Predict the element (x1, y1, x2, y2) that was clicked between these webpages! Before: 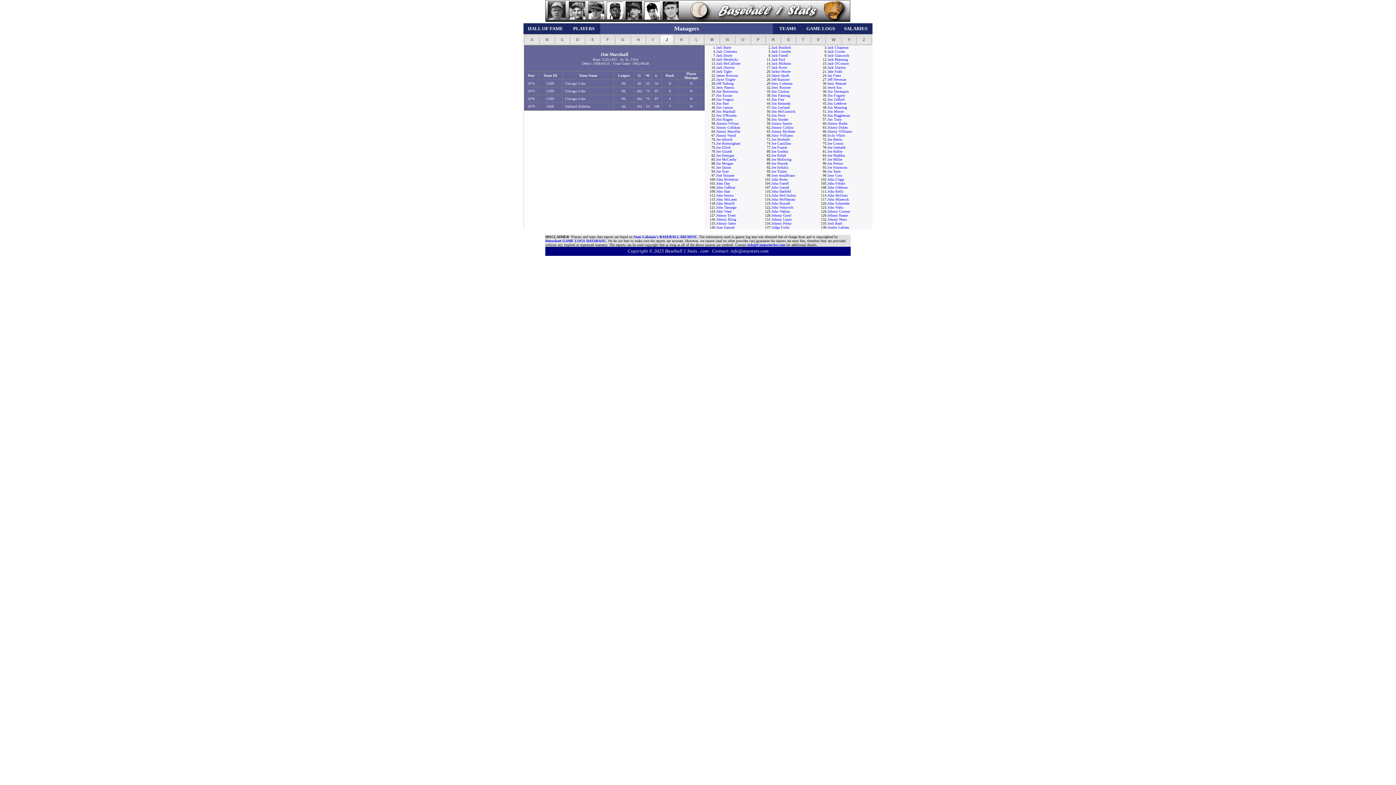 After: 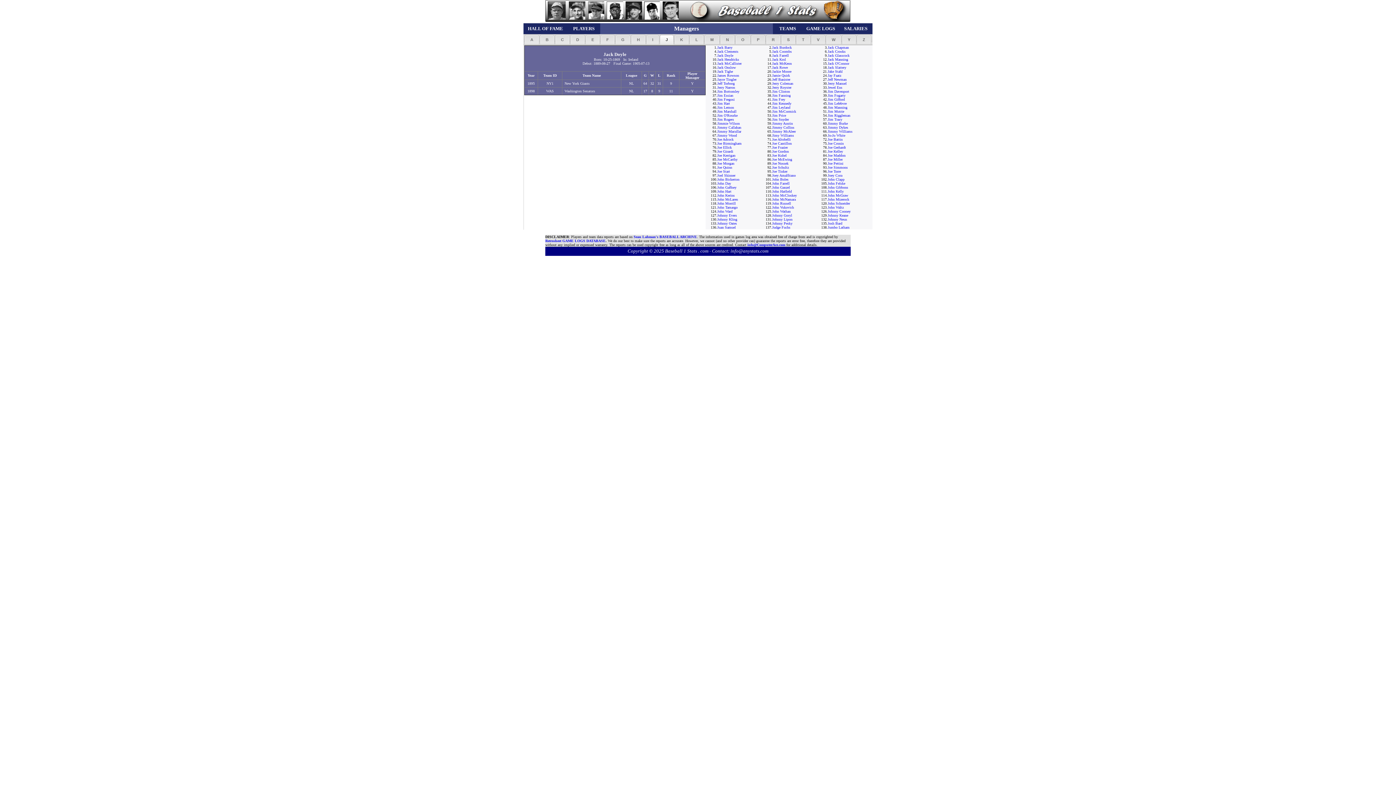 Action: label: Jack Doyle bbox: (716, 53, 732, 57)